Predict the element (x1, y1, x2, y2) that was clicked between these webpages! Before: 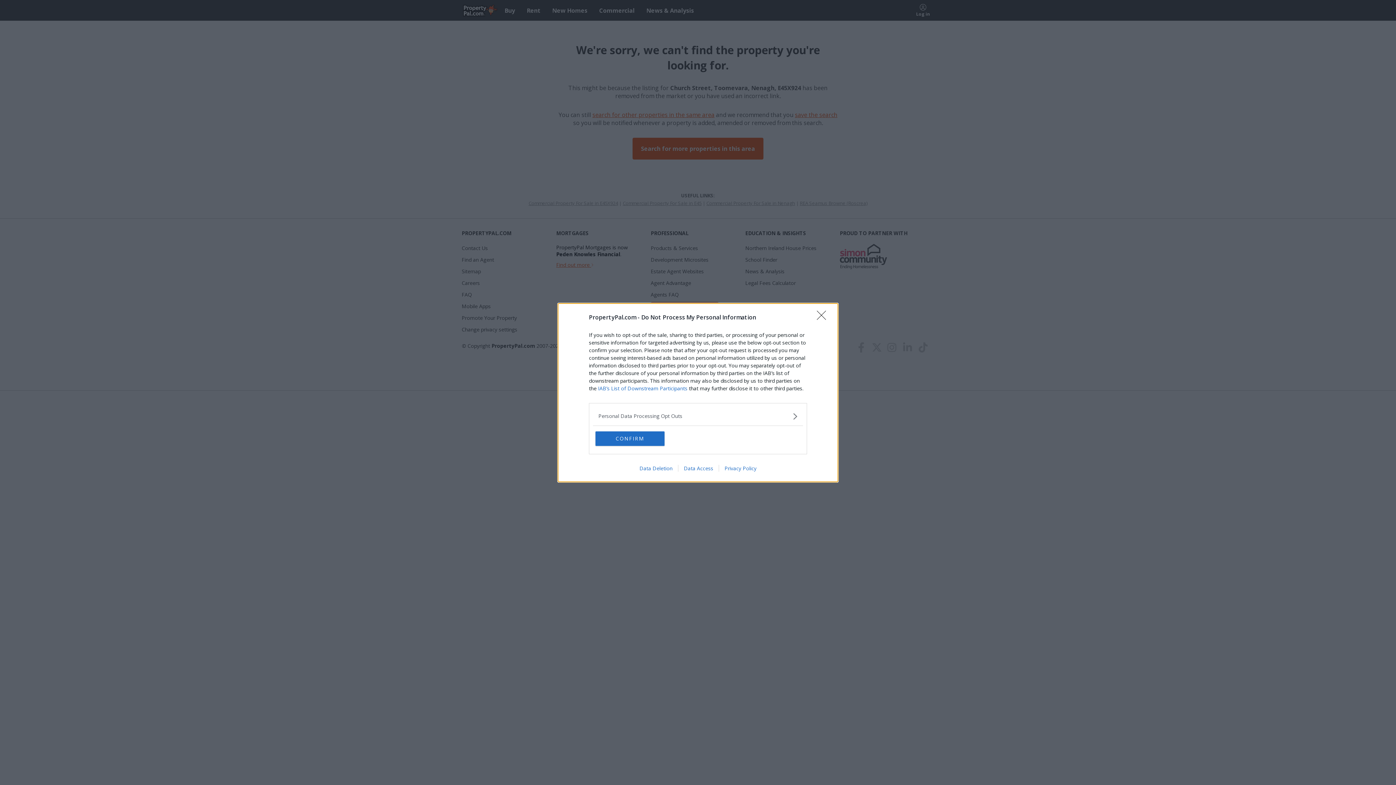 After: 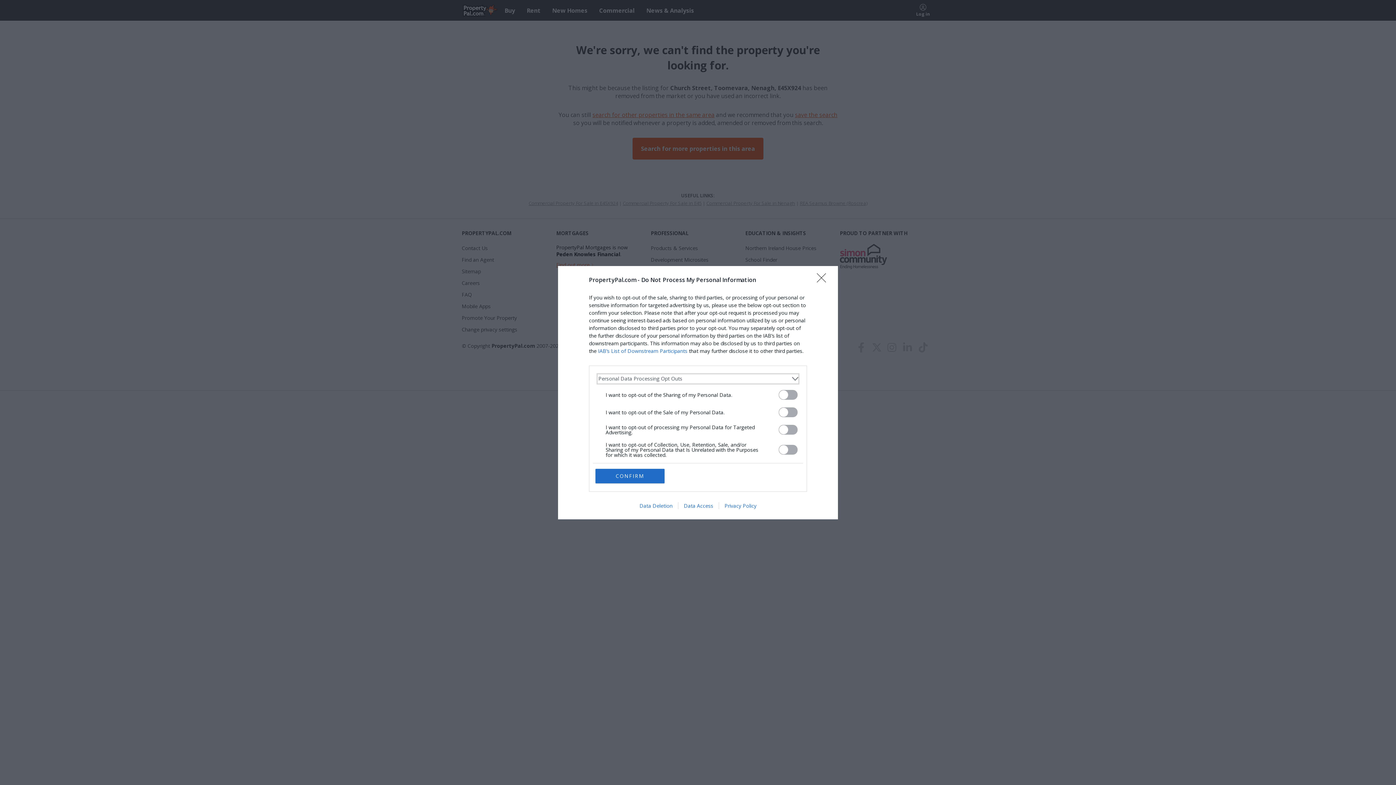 Action: bbox: (598, 412, 797, 420) label: Opt-Outs